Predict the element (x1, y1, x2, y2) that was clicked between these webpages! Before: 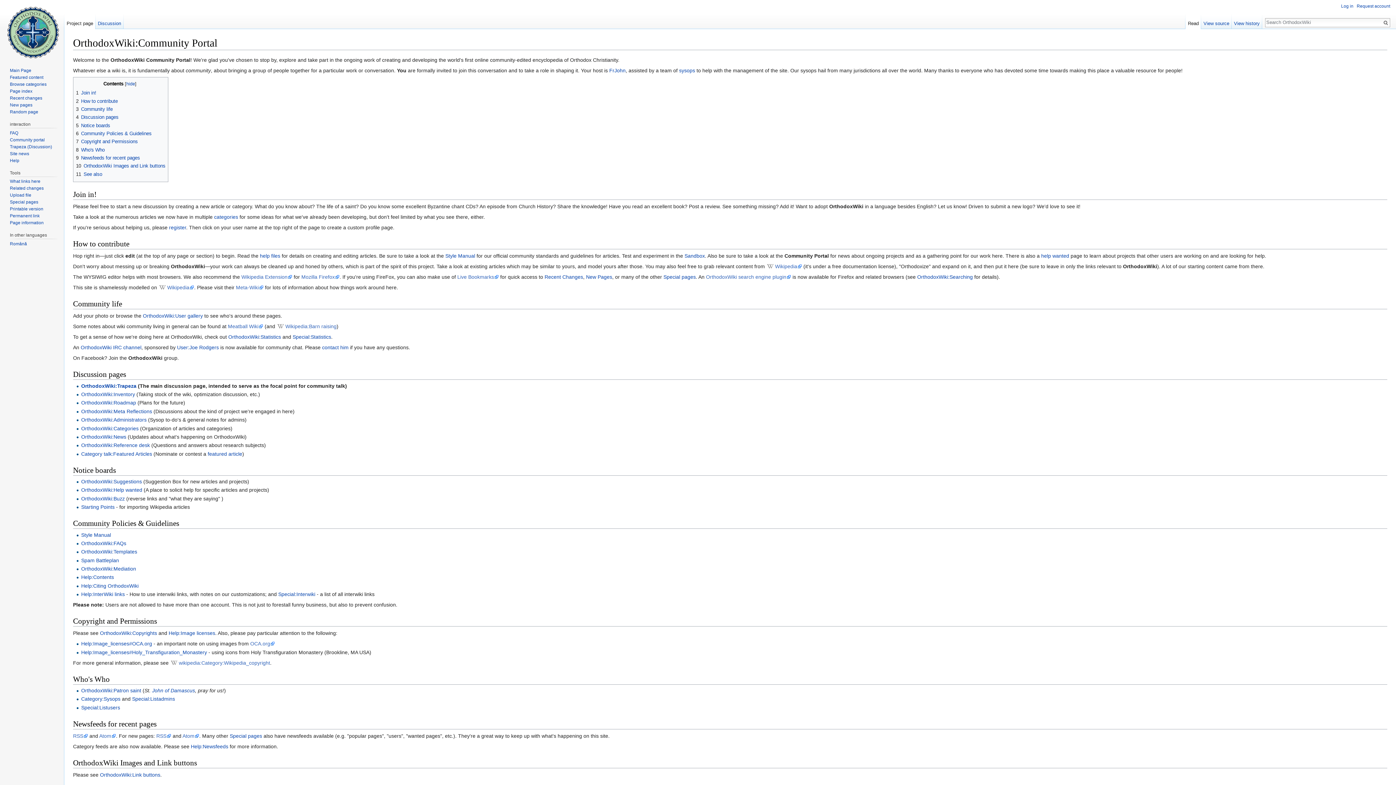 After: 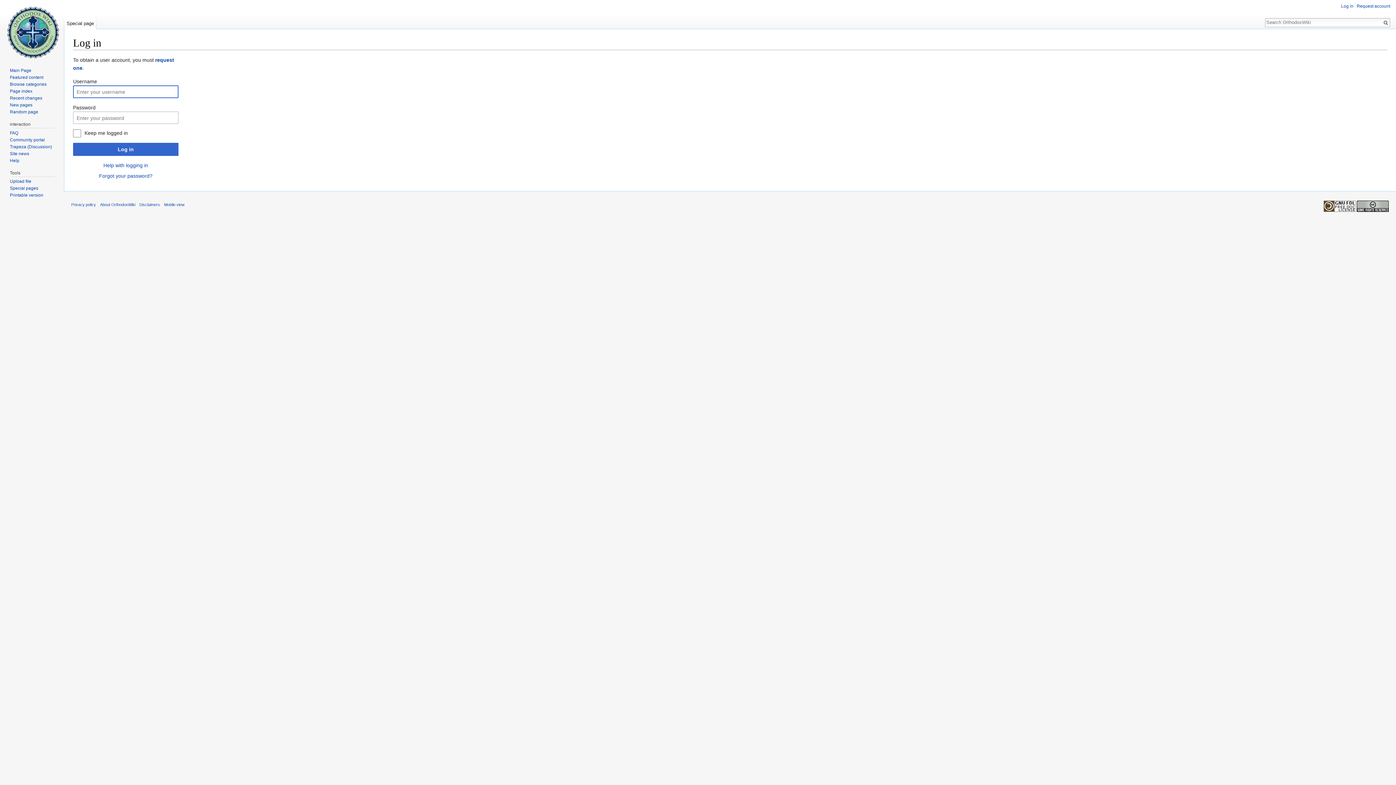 Action: label: register bbox: (169, 224, 186, 230)